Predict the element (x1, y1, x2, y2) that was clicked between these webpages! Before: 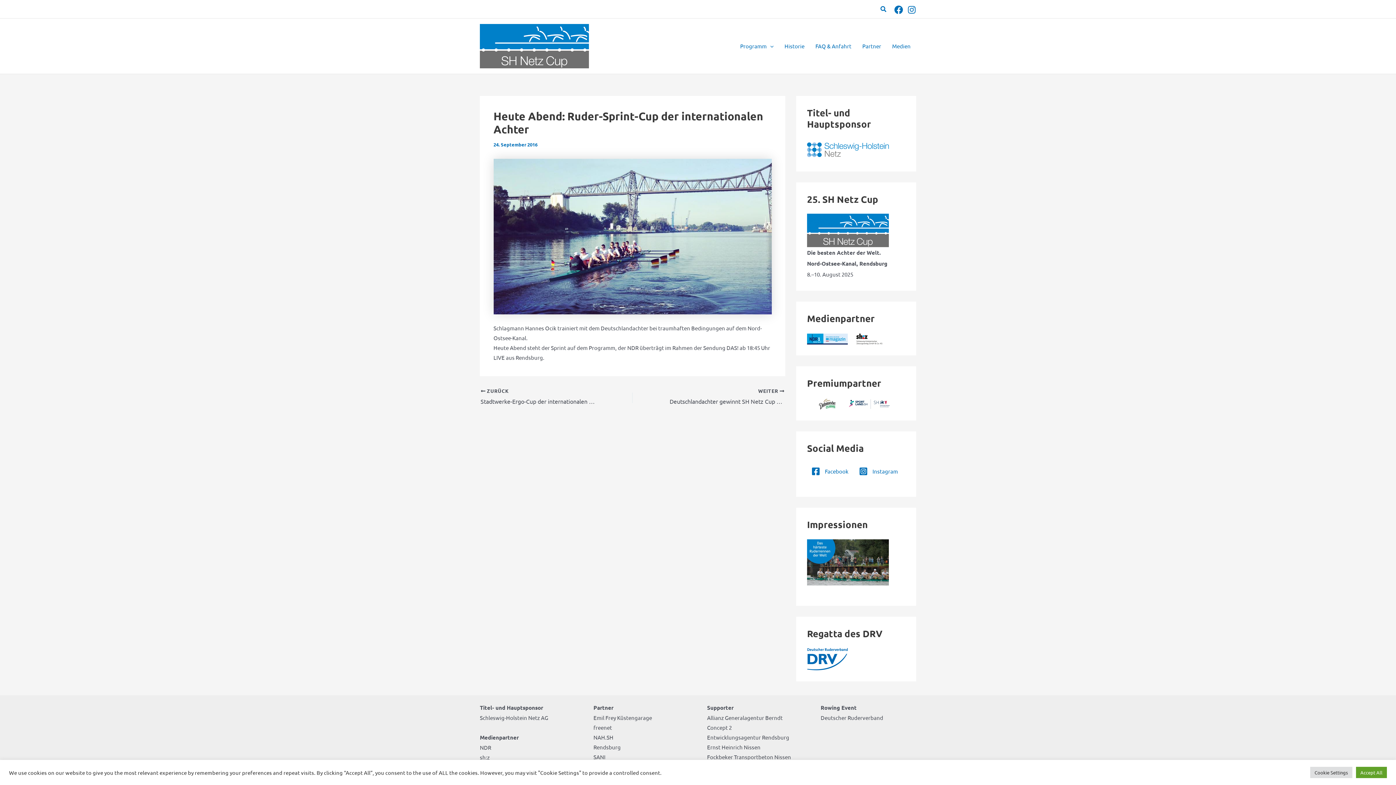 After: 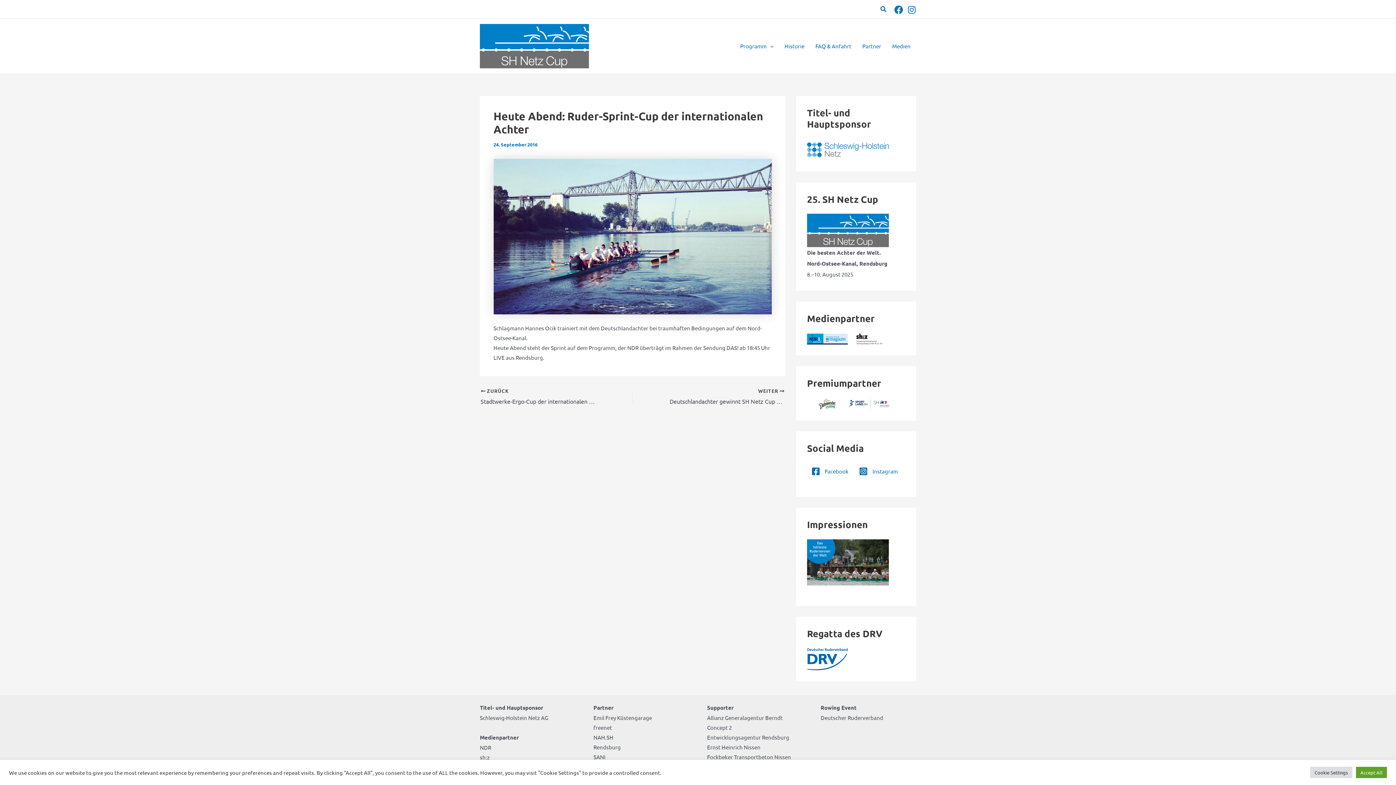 Action: bbox: (807, 335, 848, 341)